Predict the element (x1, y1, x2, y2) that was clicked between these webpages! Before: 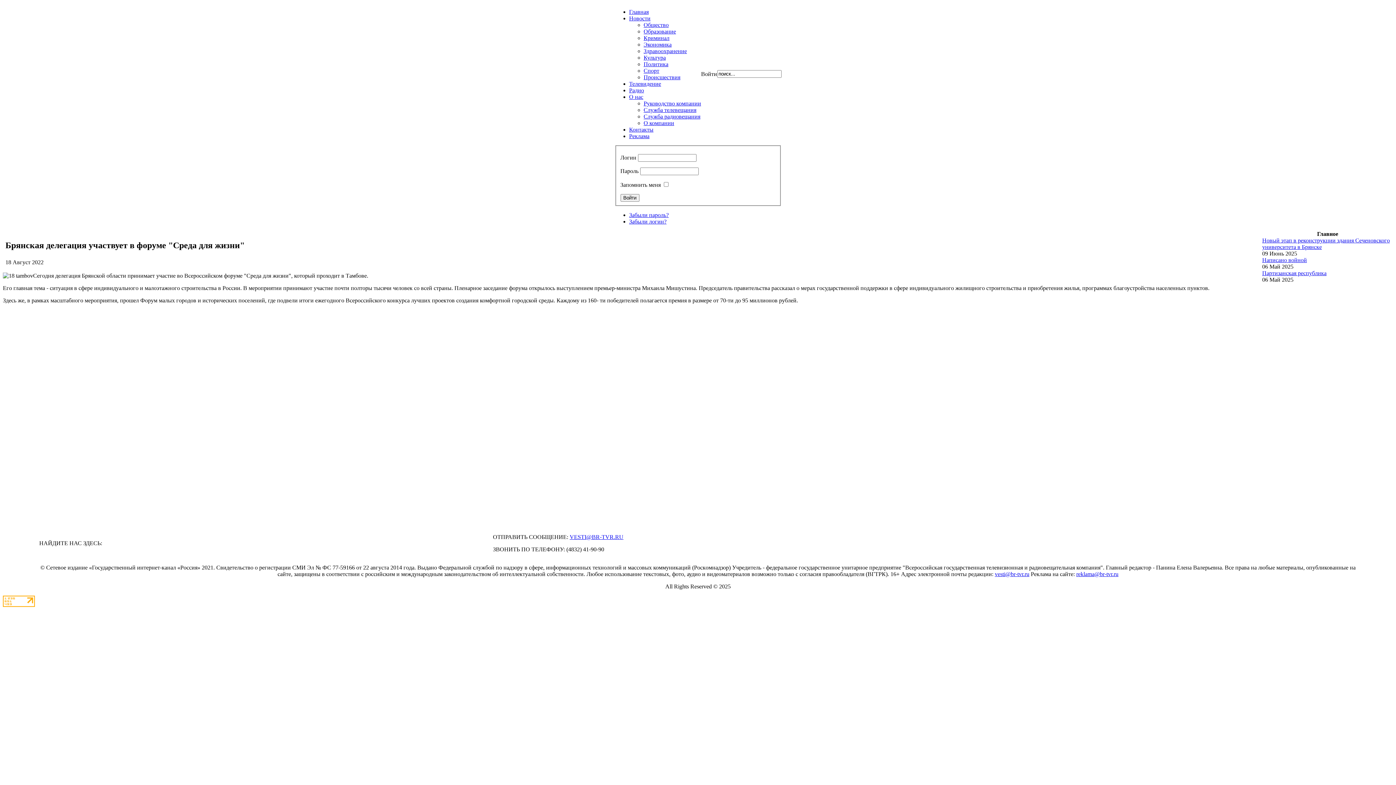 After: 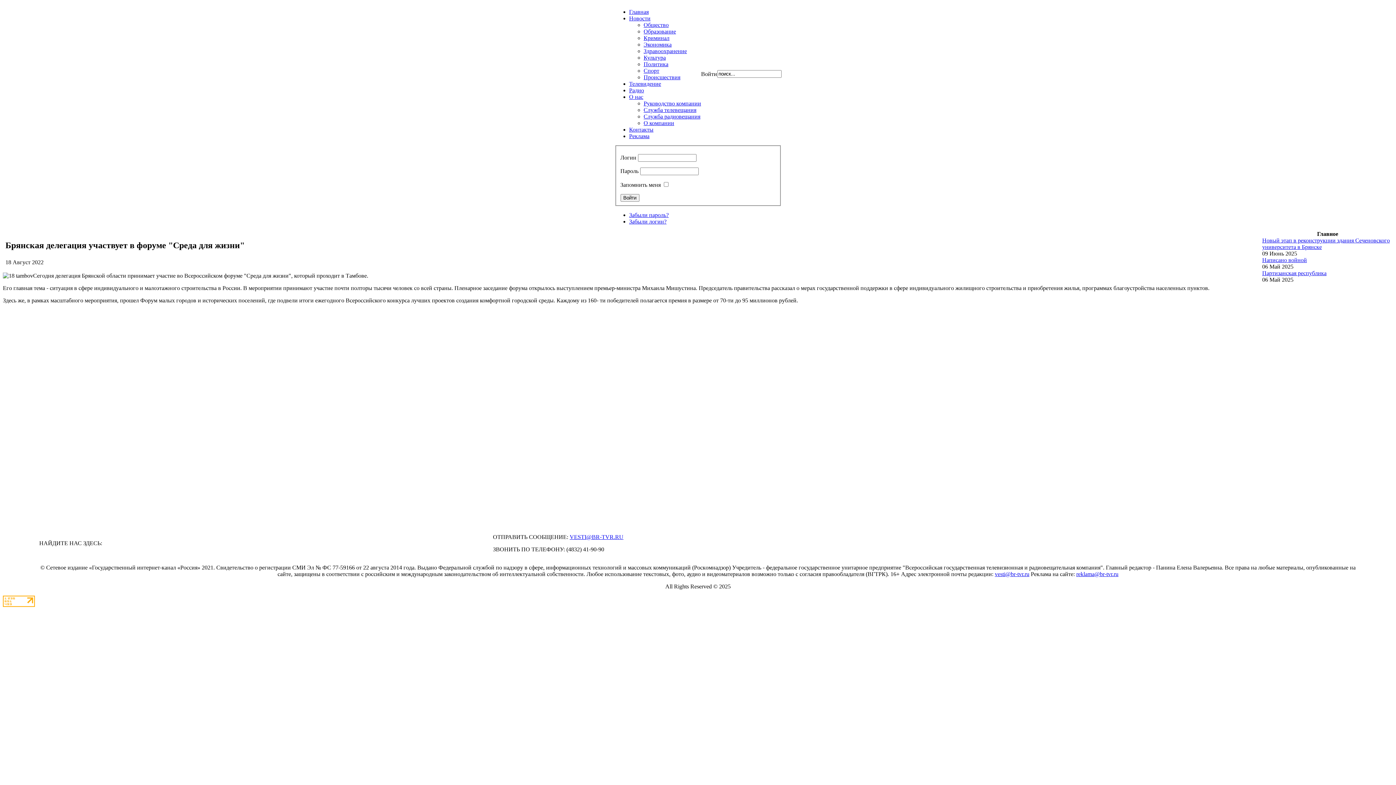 Action: bbox: (2, 602, 34, 608)